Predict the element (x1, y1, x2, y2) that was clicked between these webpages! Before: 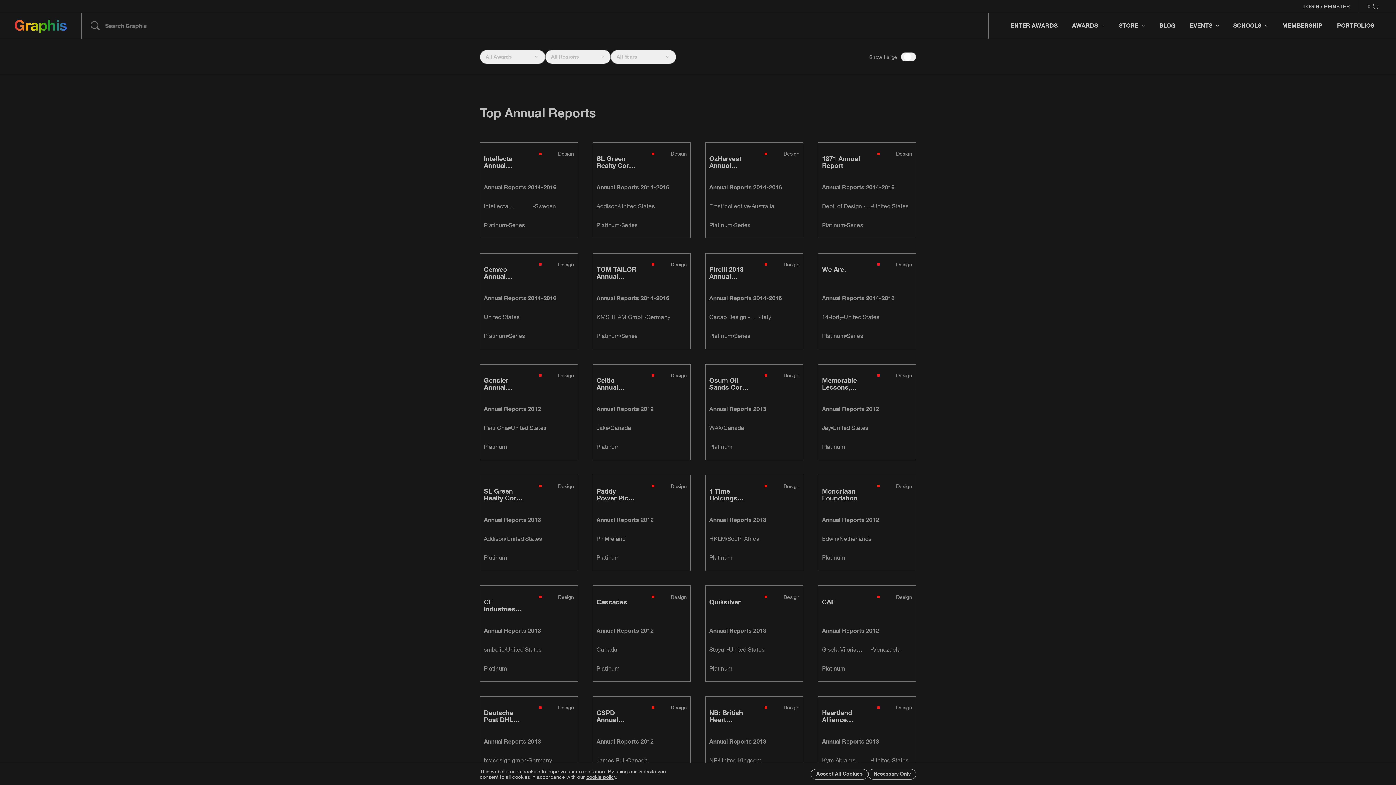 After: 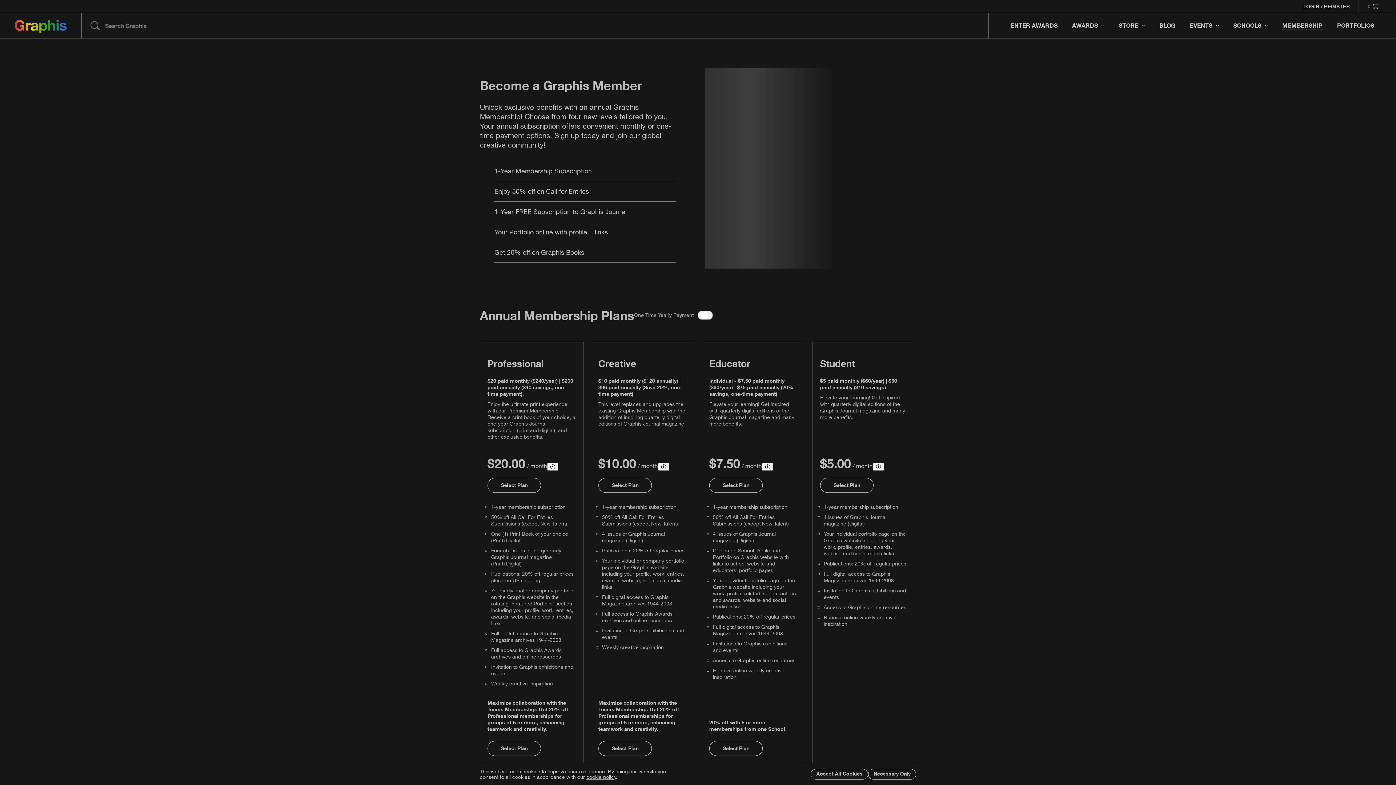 Action: bbox: (1275, 13, 1330, 38) label: MEMBERSHIP